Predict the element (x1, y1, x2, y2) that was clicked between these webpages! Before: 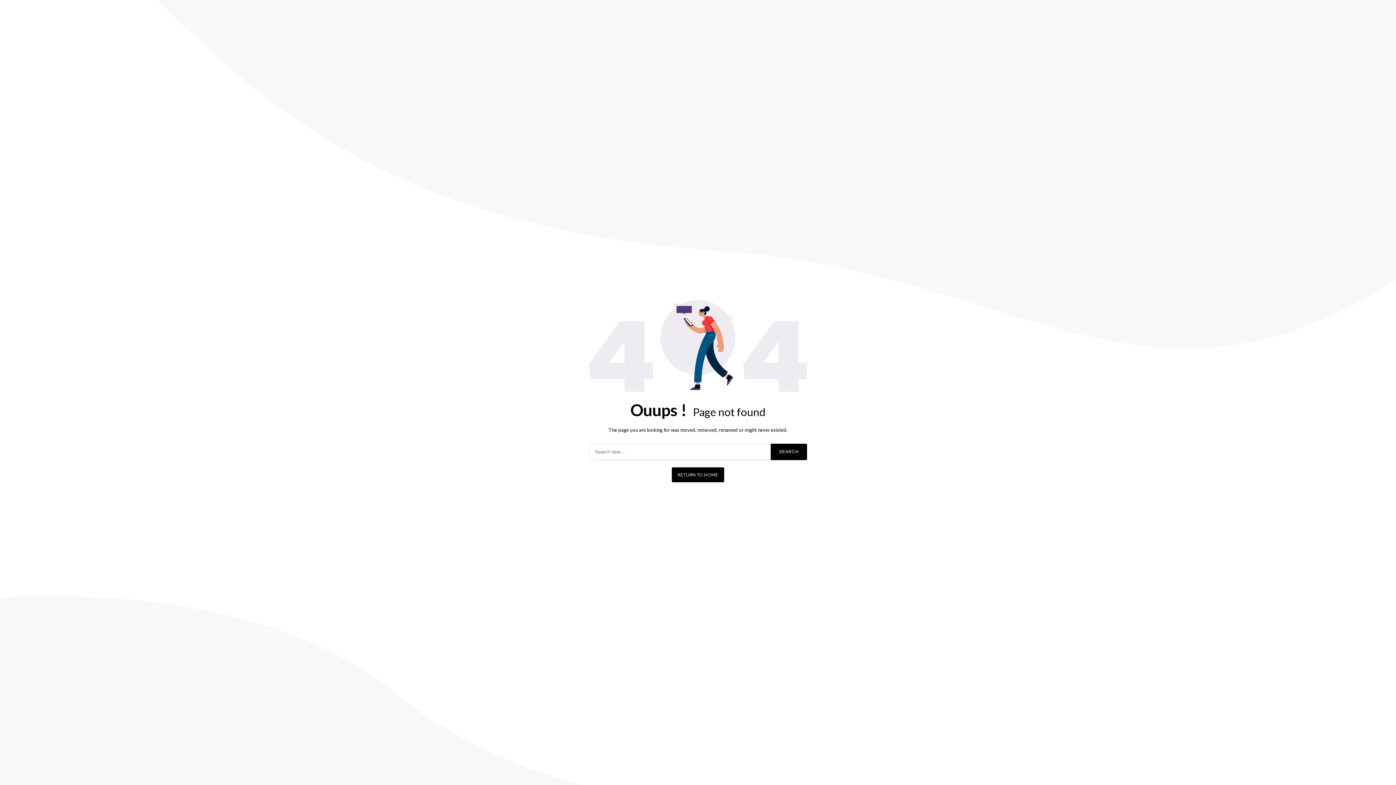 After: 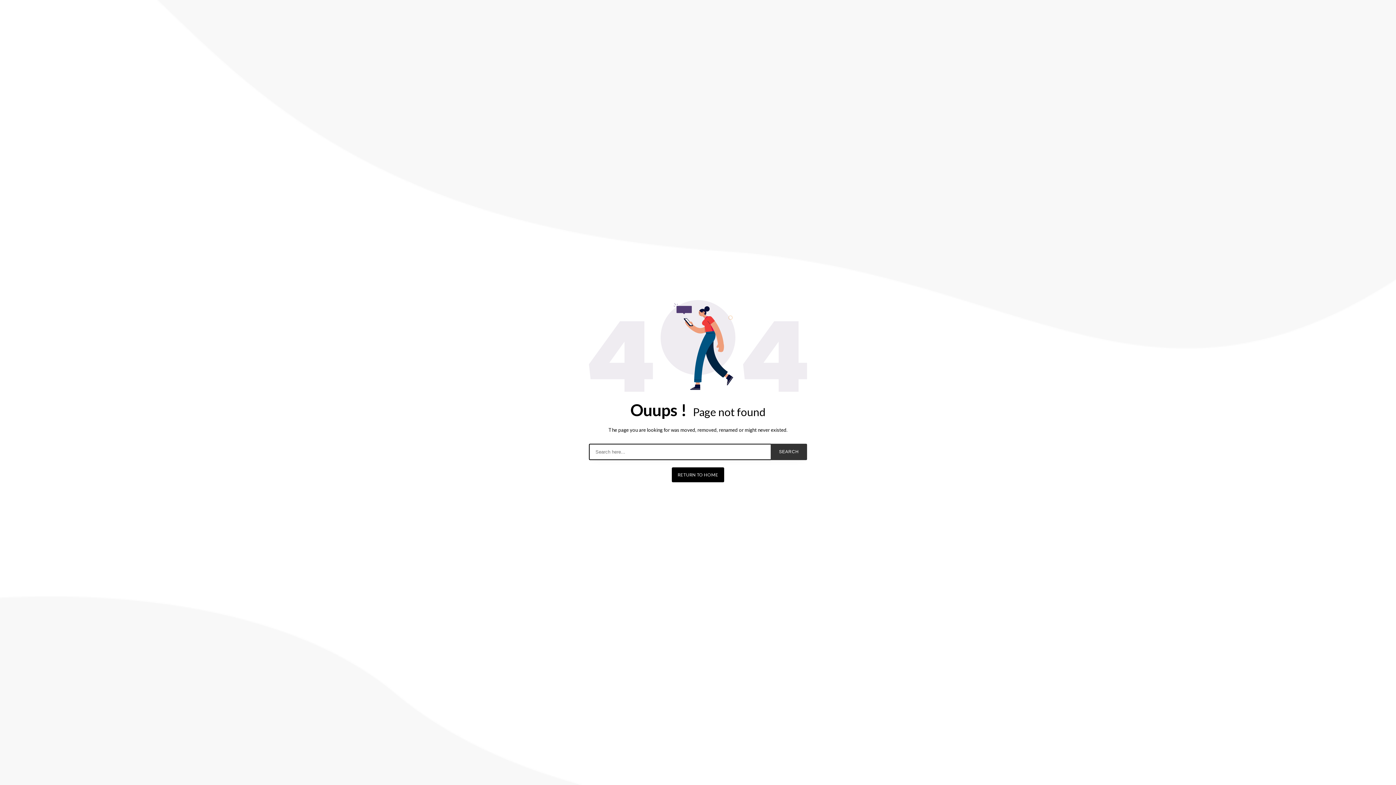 Action: label: SEARCH bbox: (770, 443, 807, 460)